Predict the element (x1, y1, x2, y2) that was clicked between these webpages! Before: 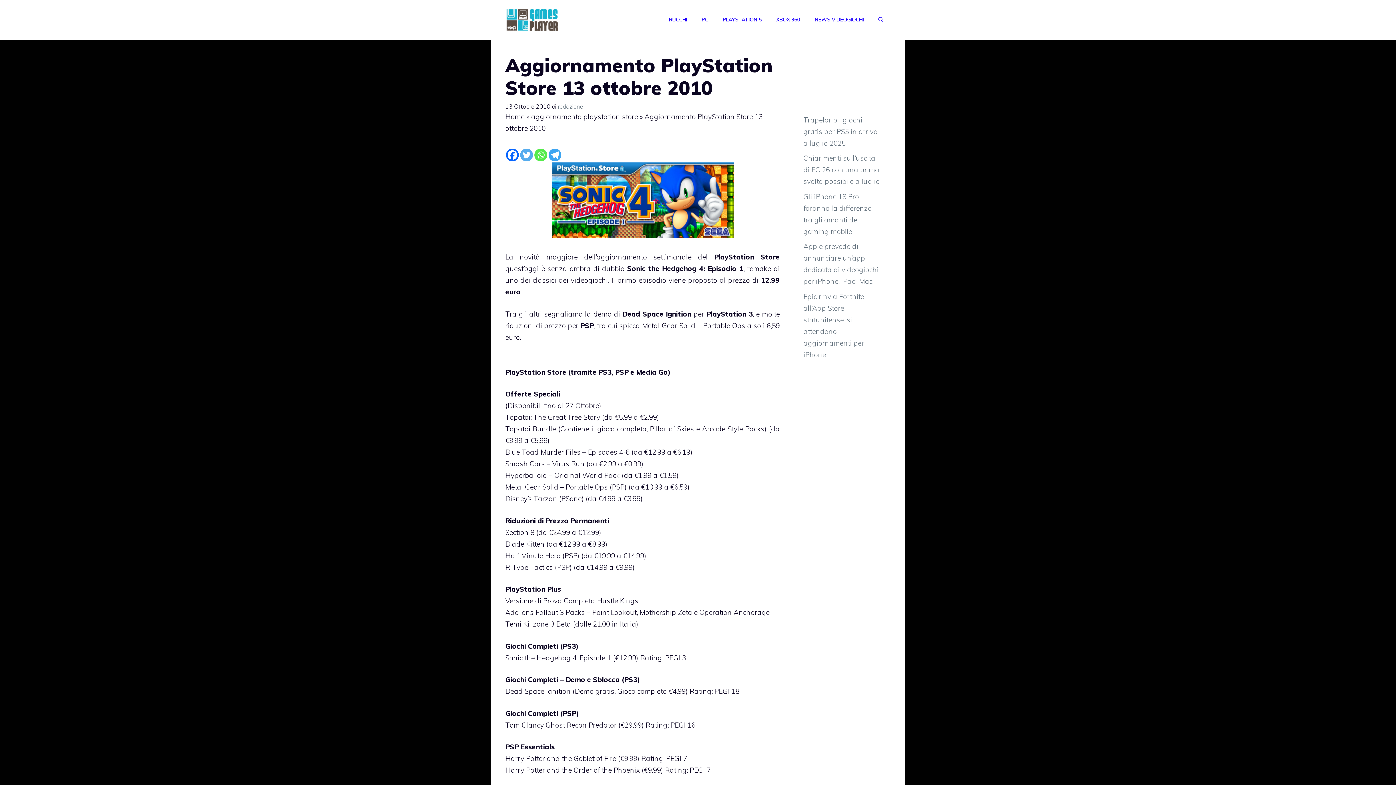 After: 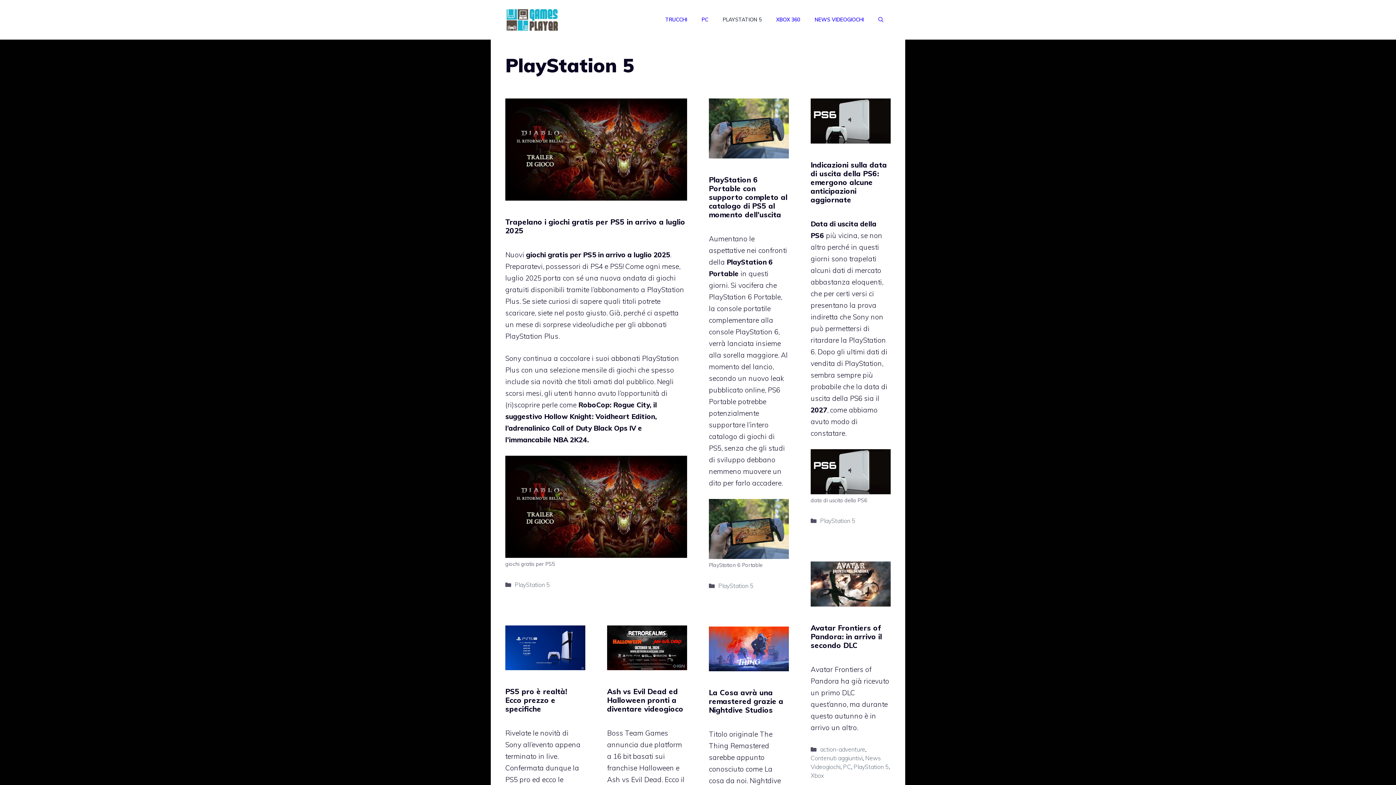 Action: label: PLAYSTATION 5 bbox: (715, 8, 769, 30)